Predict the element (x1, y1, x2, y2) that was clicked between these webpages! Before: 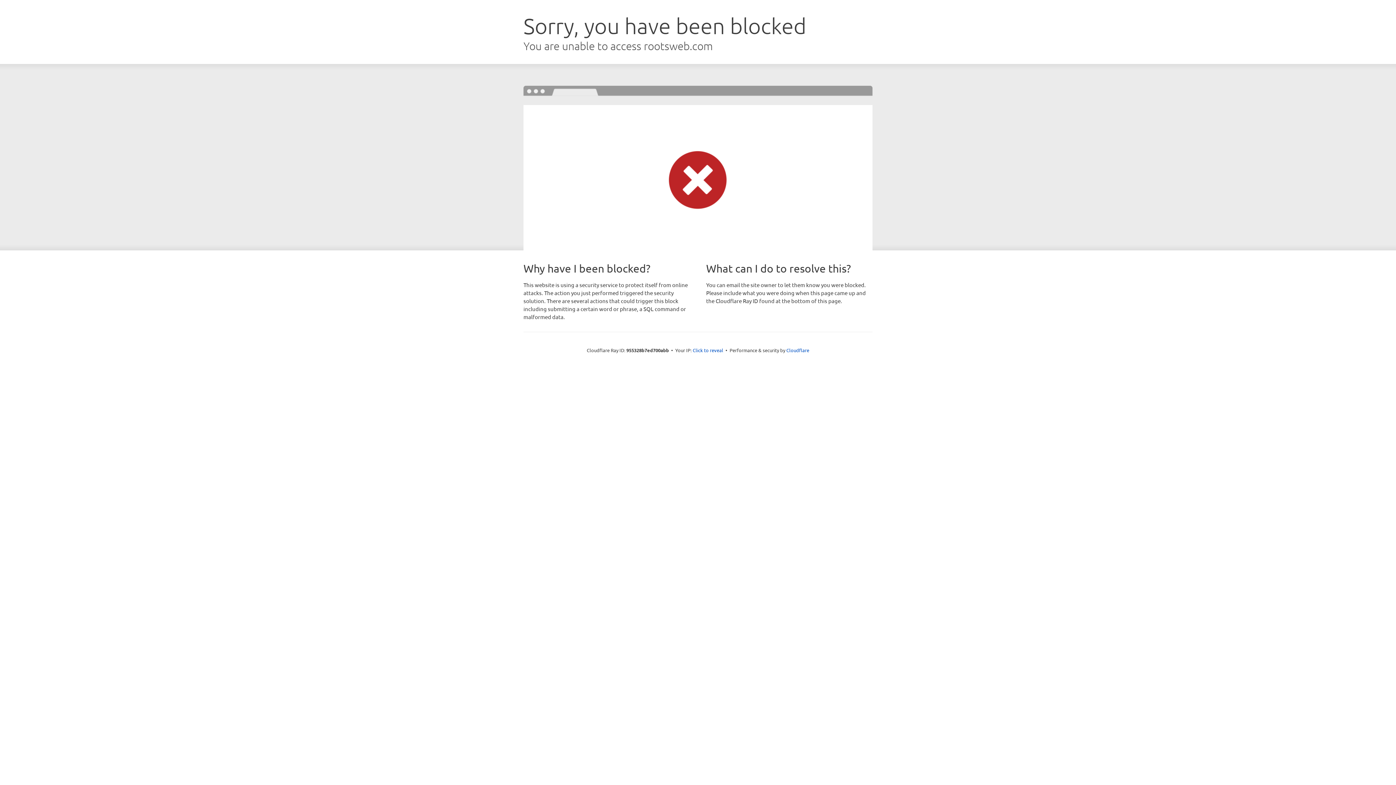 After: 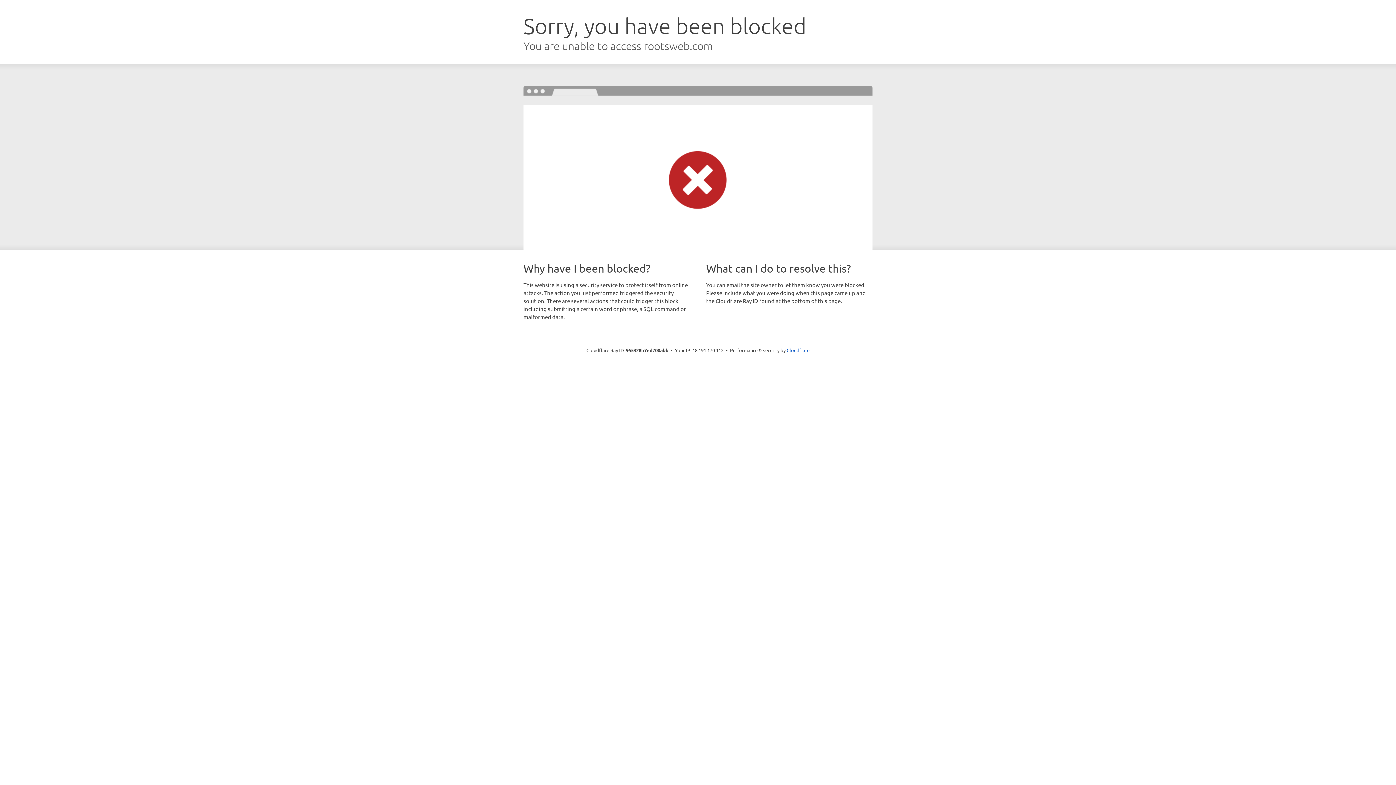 Action: bbox: (692, 346, 723, 353) label: Click to reveal